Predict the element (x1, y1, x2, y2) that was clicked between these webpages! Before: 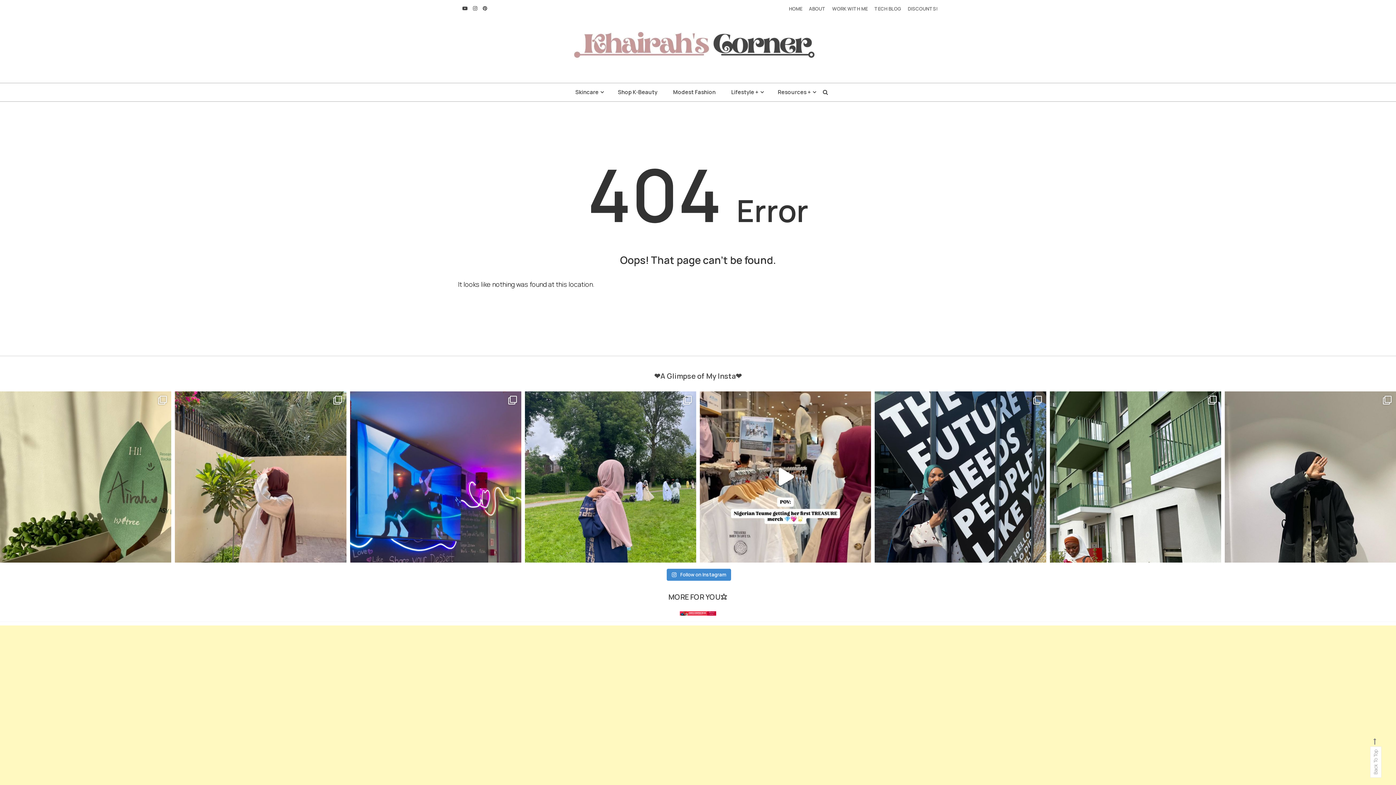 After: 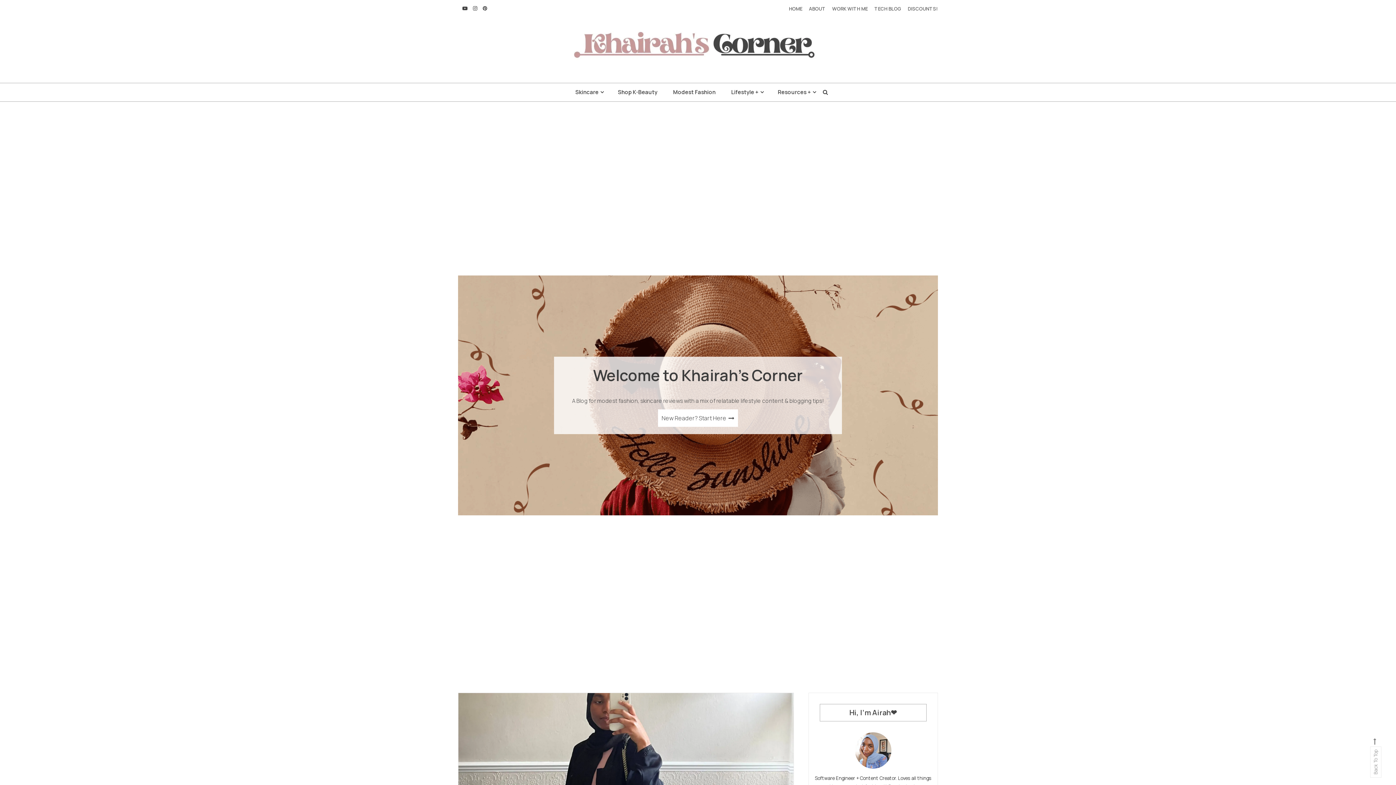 Action: bbox: (789, 5, 802, 12) label: HOME